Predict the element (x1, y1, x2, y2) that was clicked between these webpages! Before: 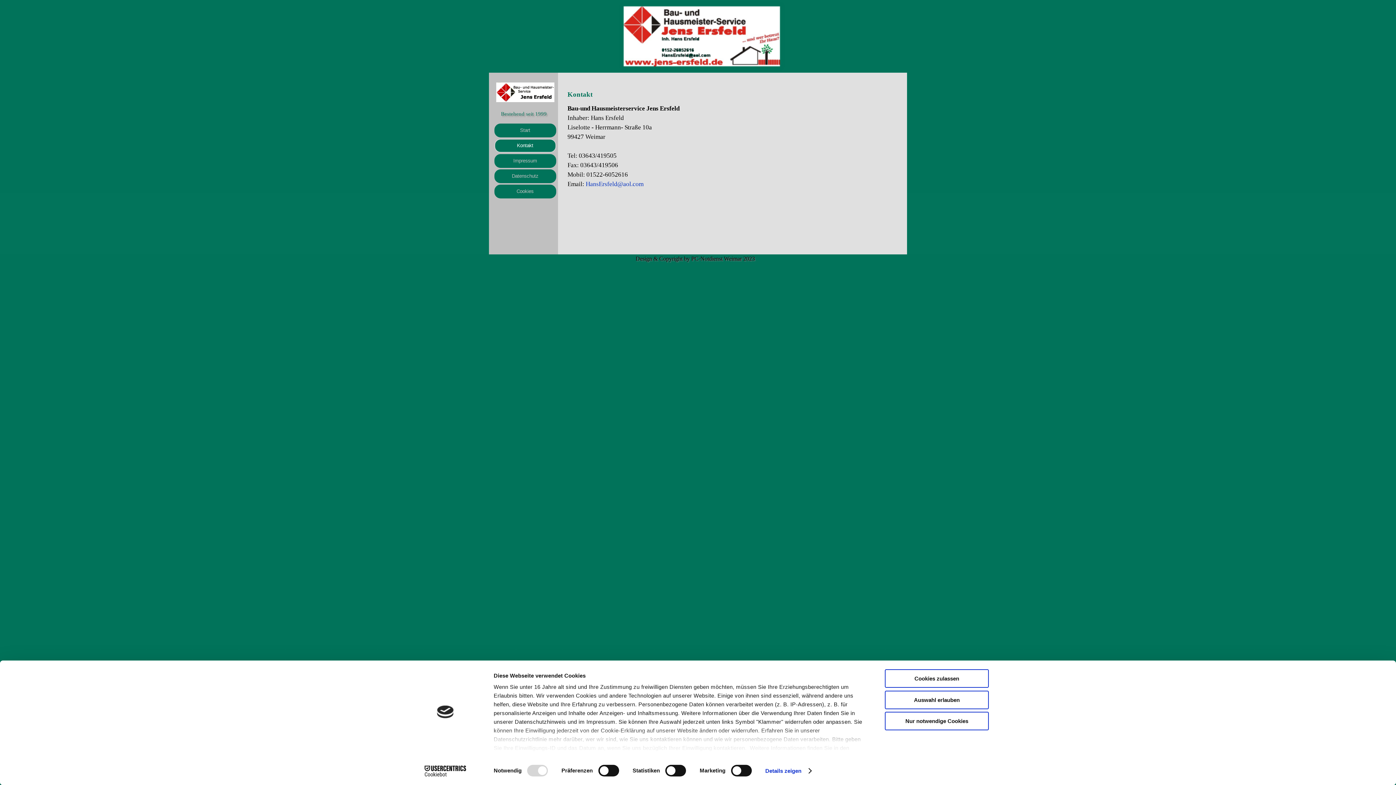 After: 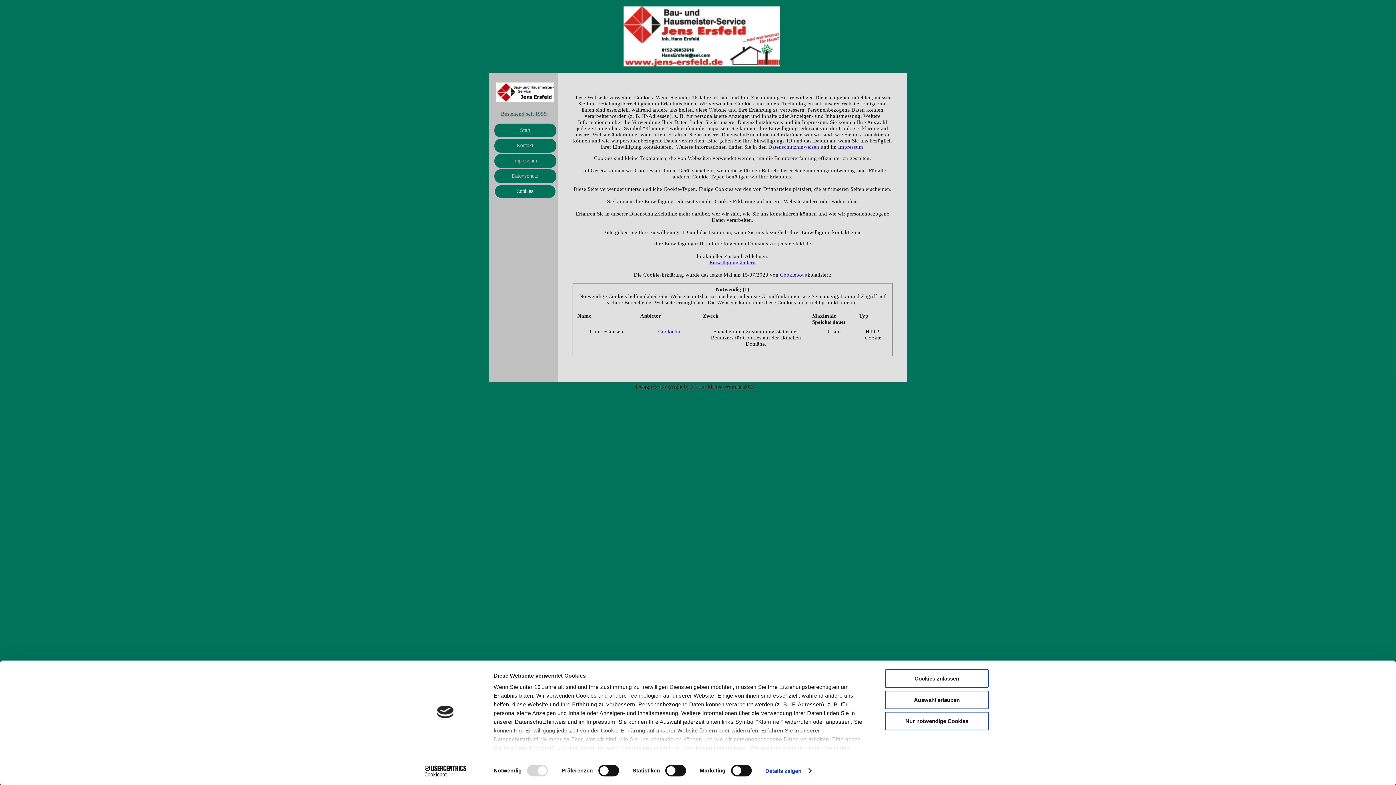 Action: label: Cookies bbox: (495, 185, 555, 197)